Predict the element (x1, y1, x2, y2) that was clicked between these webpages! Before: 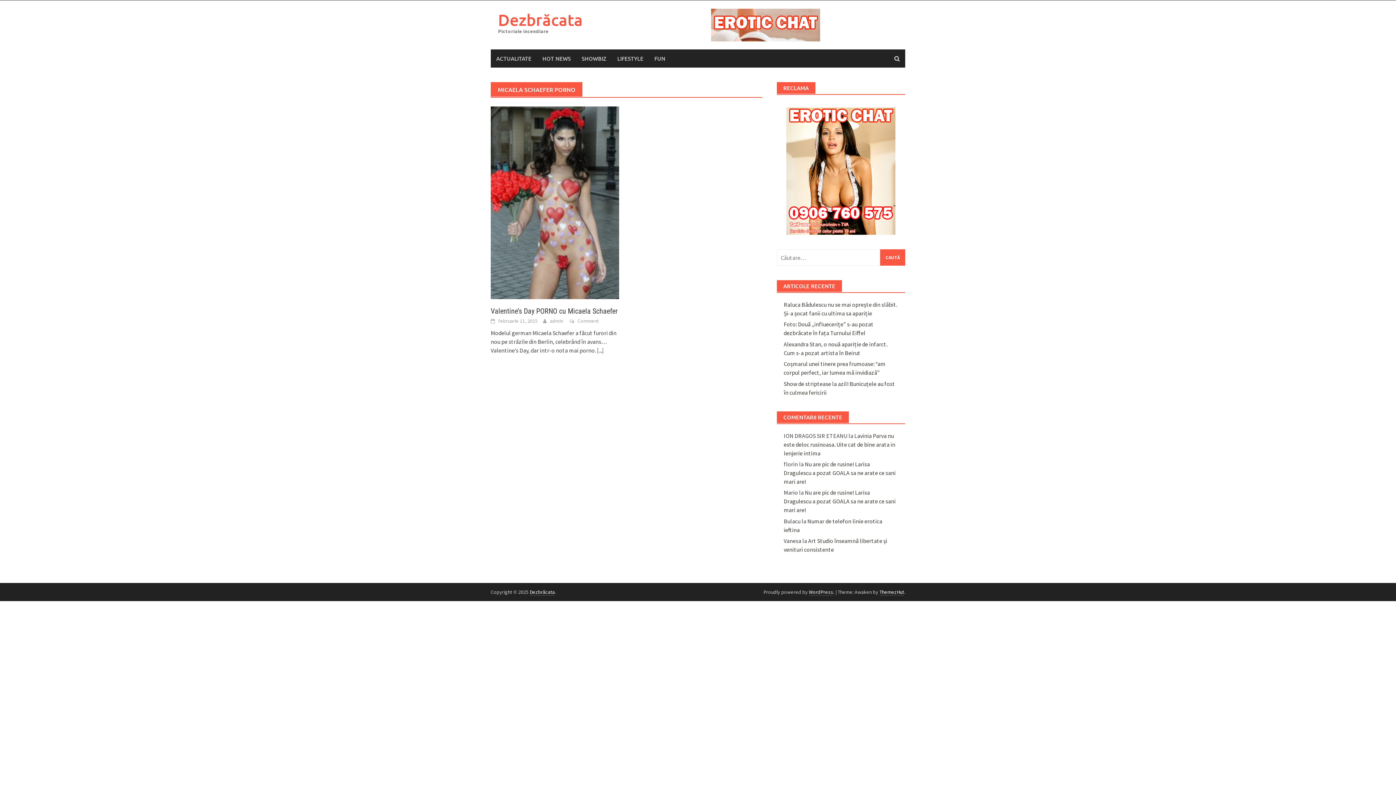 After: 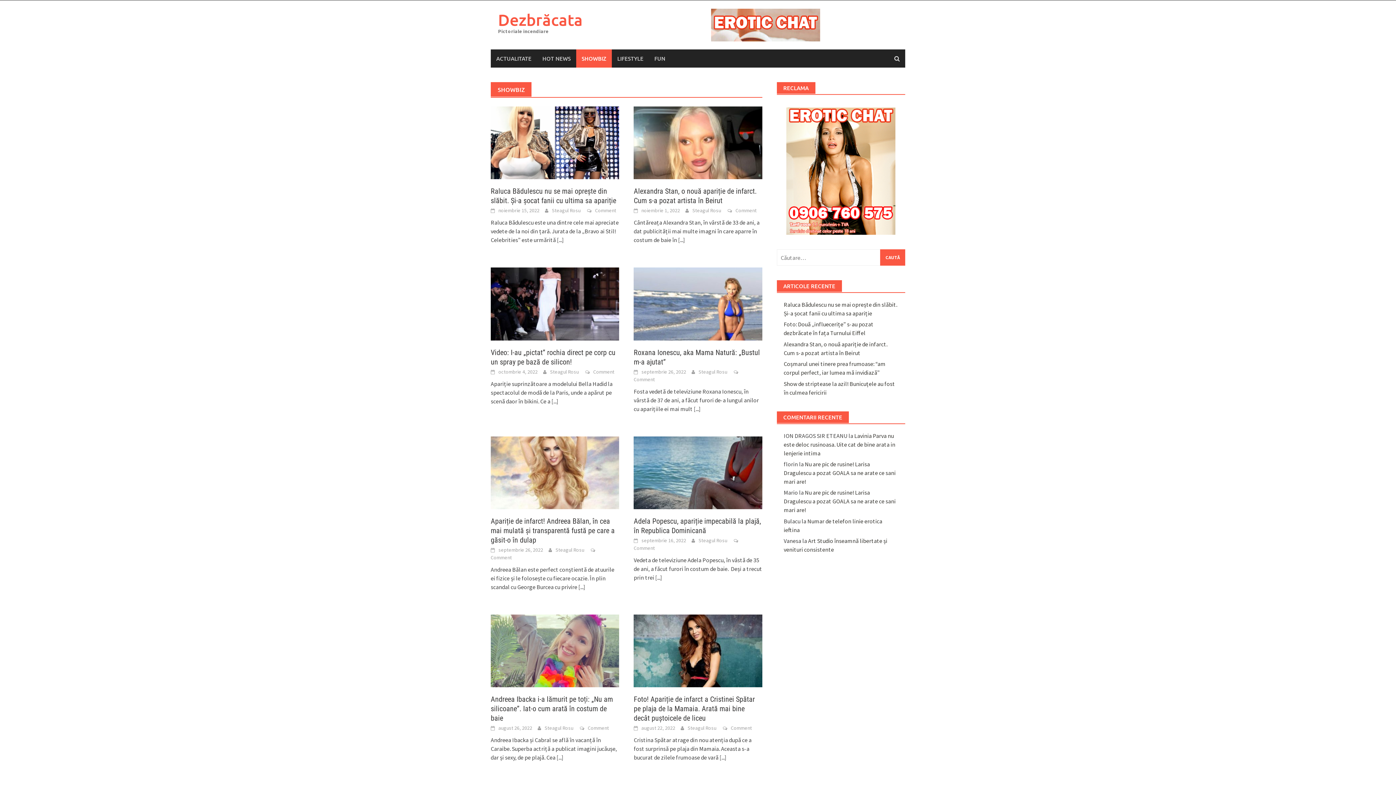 Action: bbox: (576, 49, 612, 67) label: SHOWBIZ